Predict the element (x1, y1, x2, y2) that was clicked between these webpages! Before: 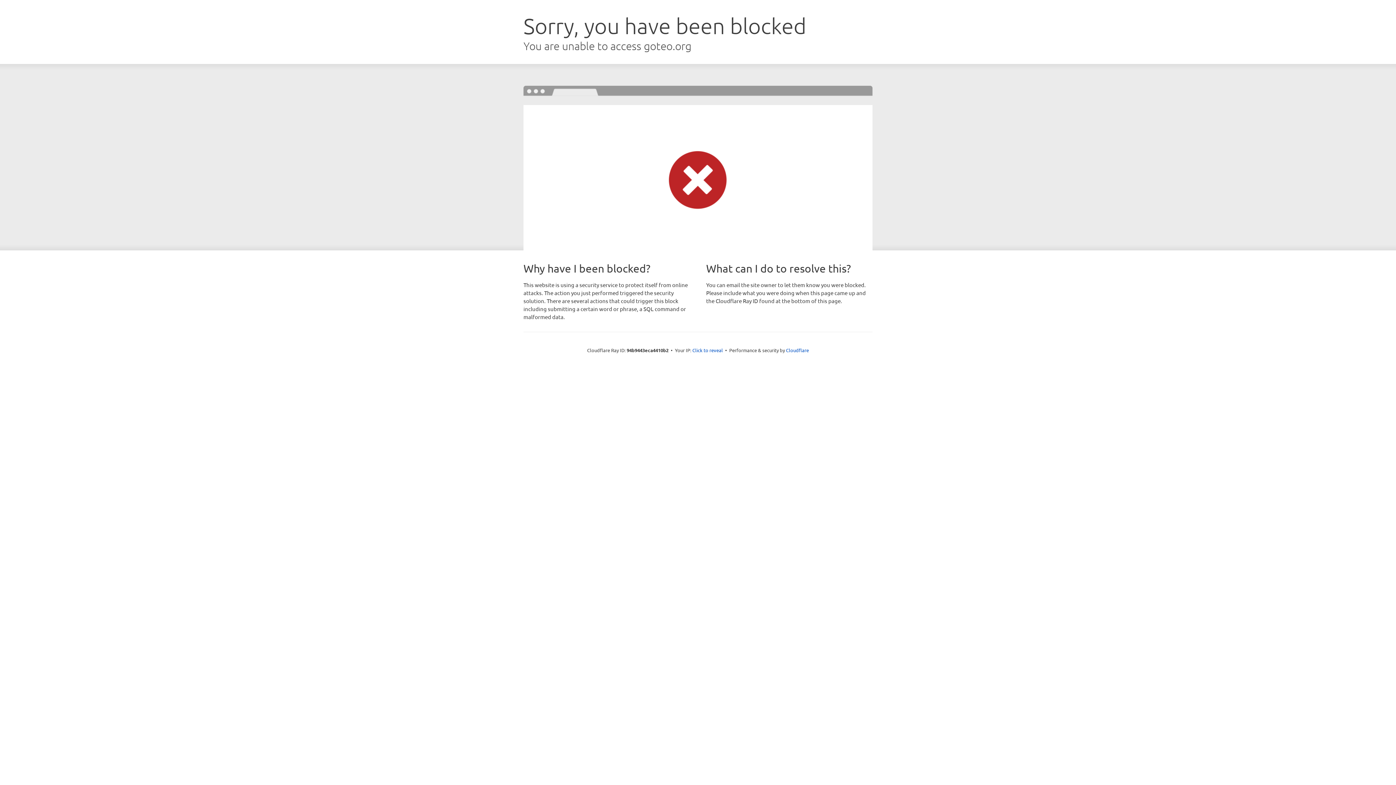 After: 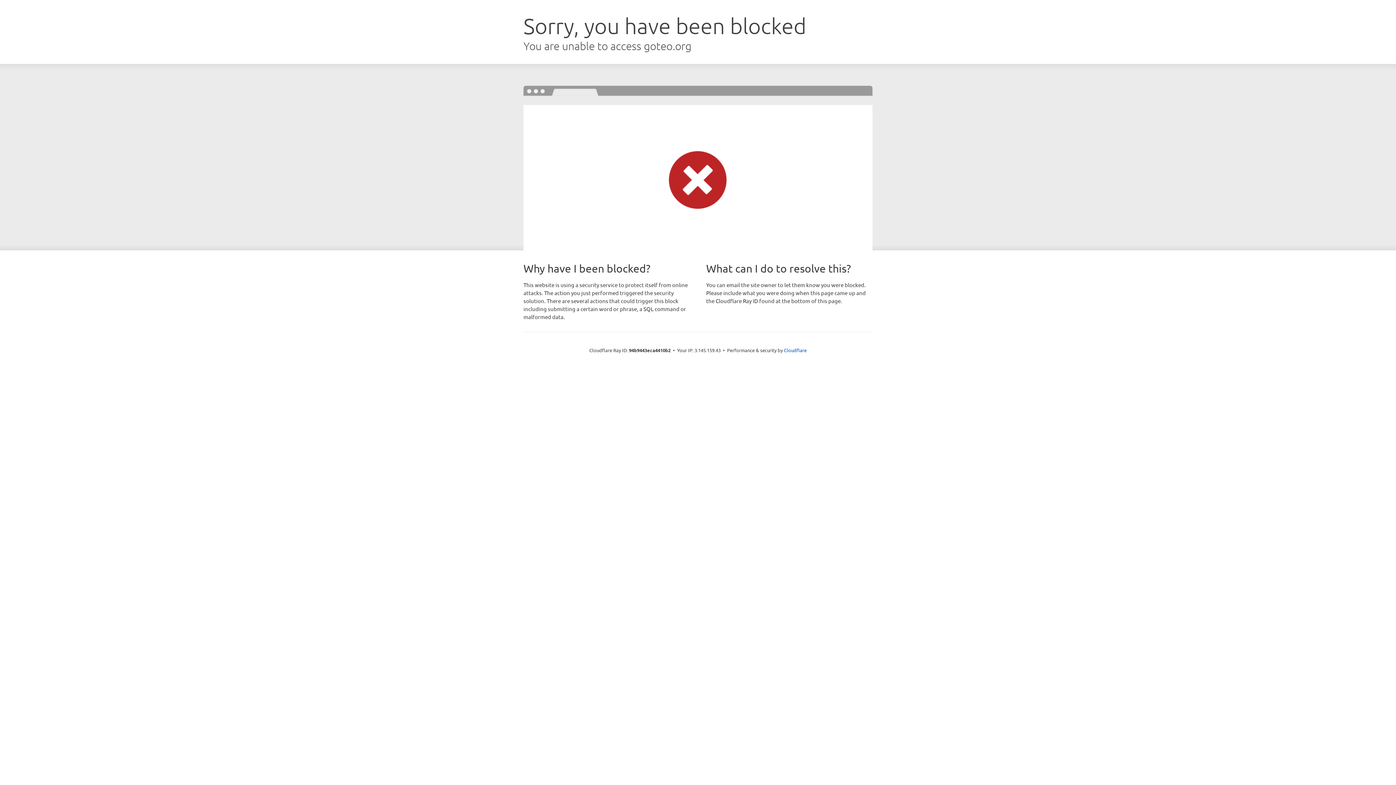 Action: label: Click to reveal bbox: (692, 346, 723, 353)